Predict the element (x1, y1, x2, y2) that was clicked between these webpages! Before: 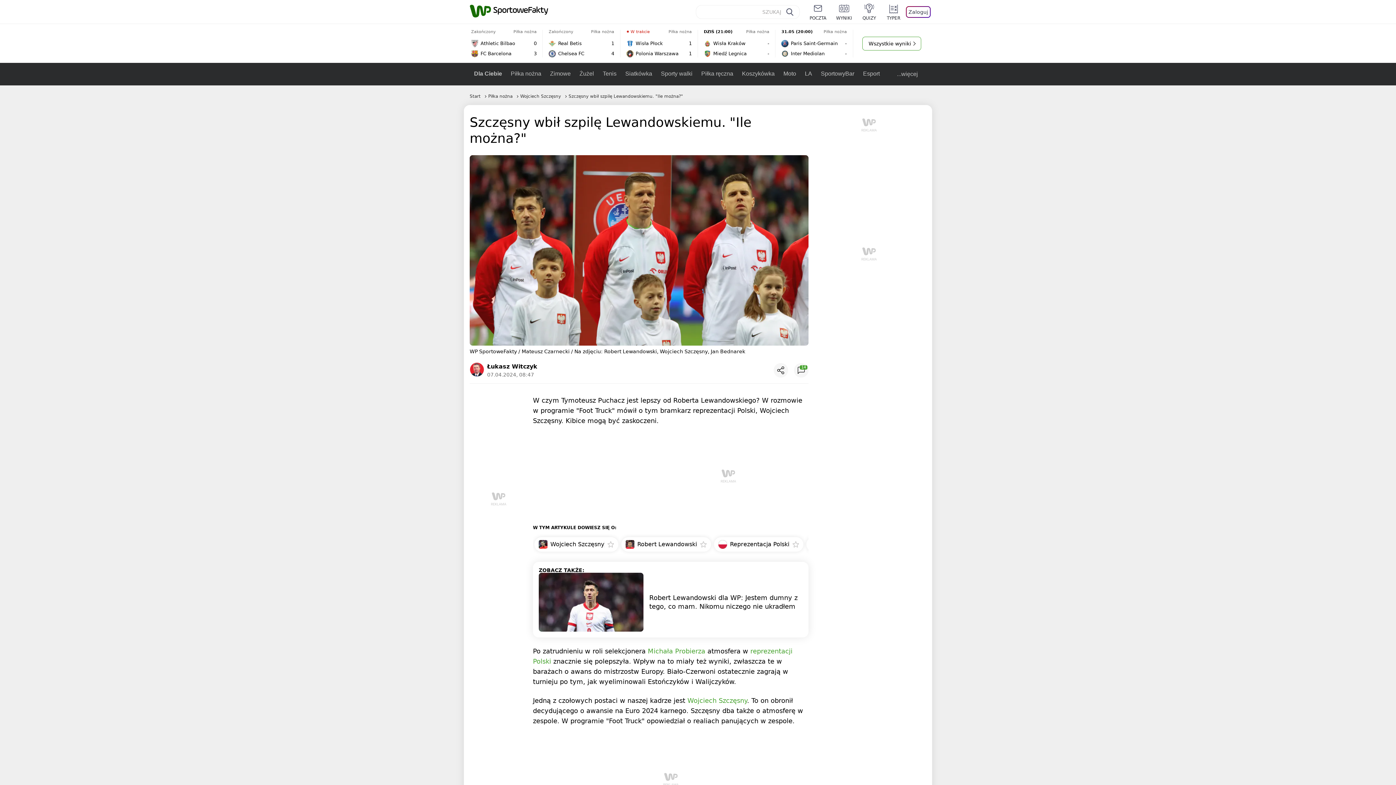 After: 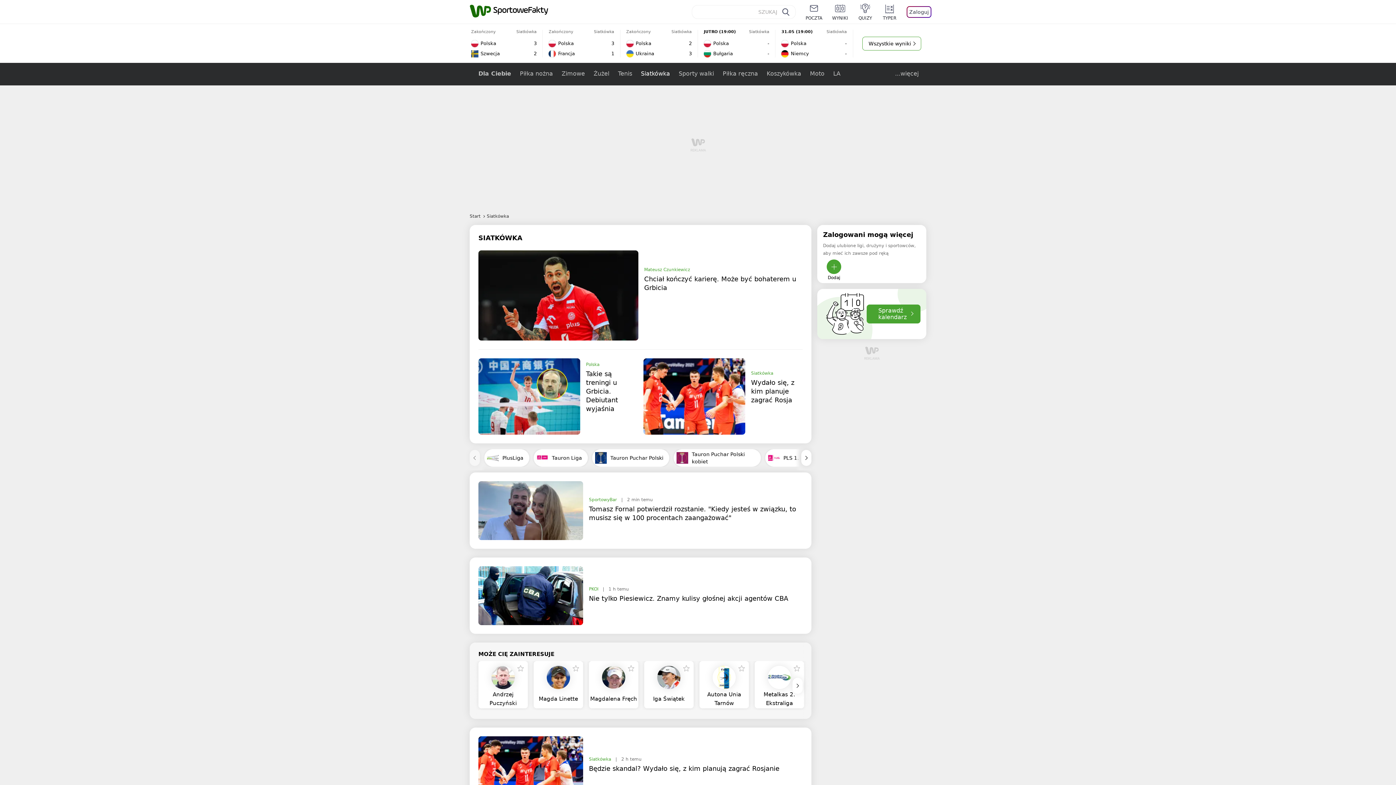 Action: label: Siatkówka bbox: (621, 62, 656, 85)